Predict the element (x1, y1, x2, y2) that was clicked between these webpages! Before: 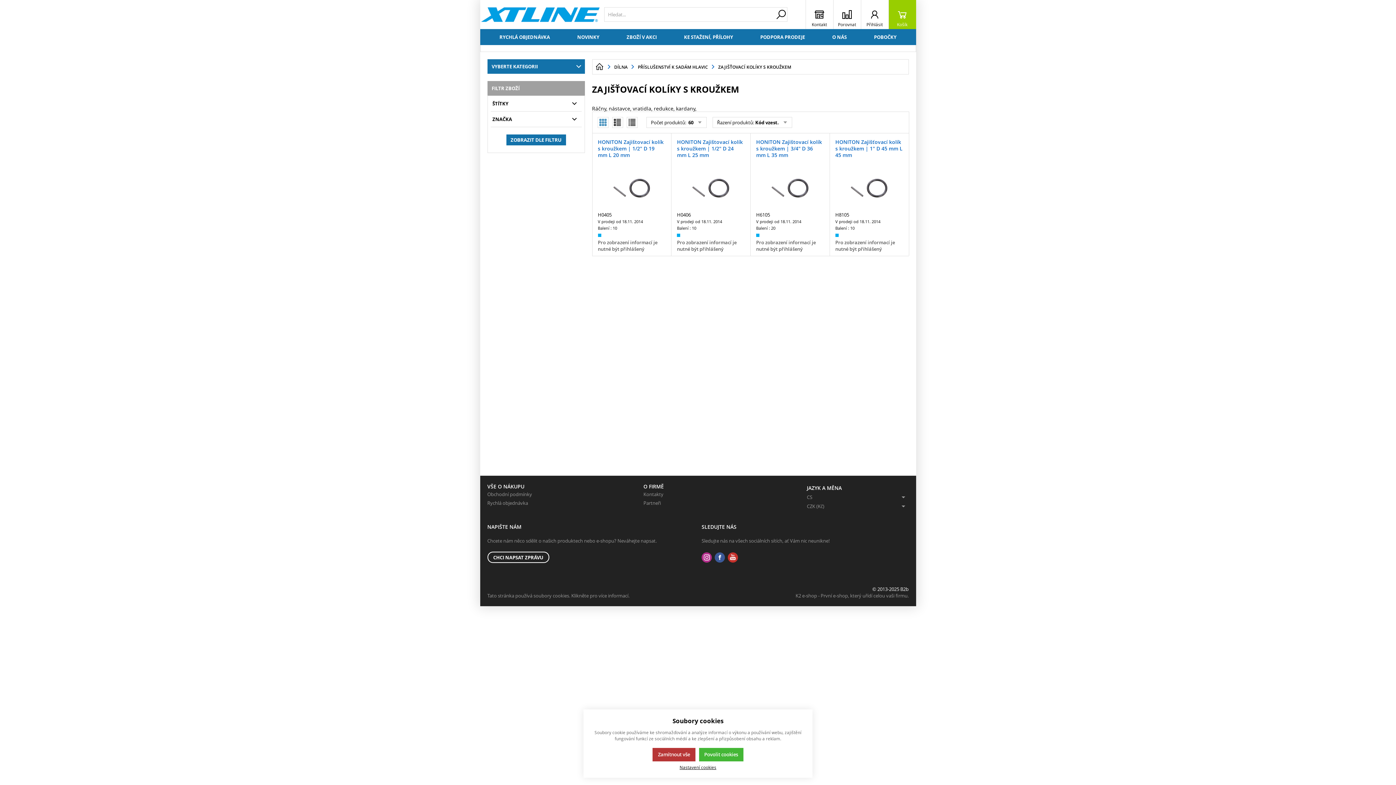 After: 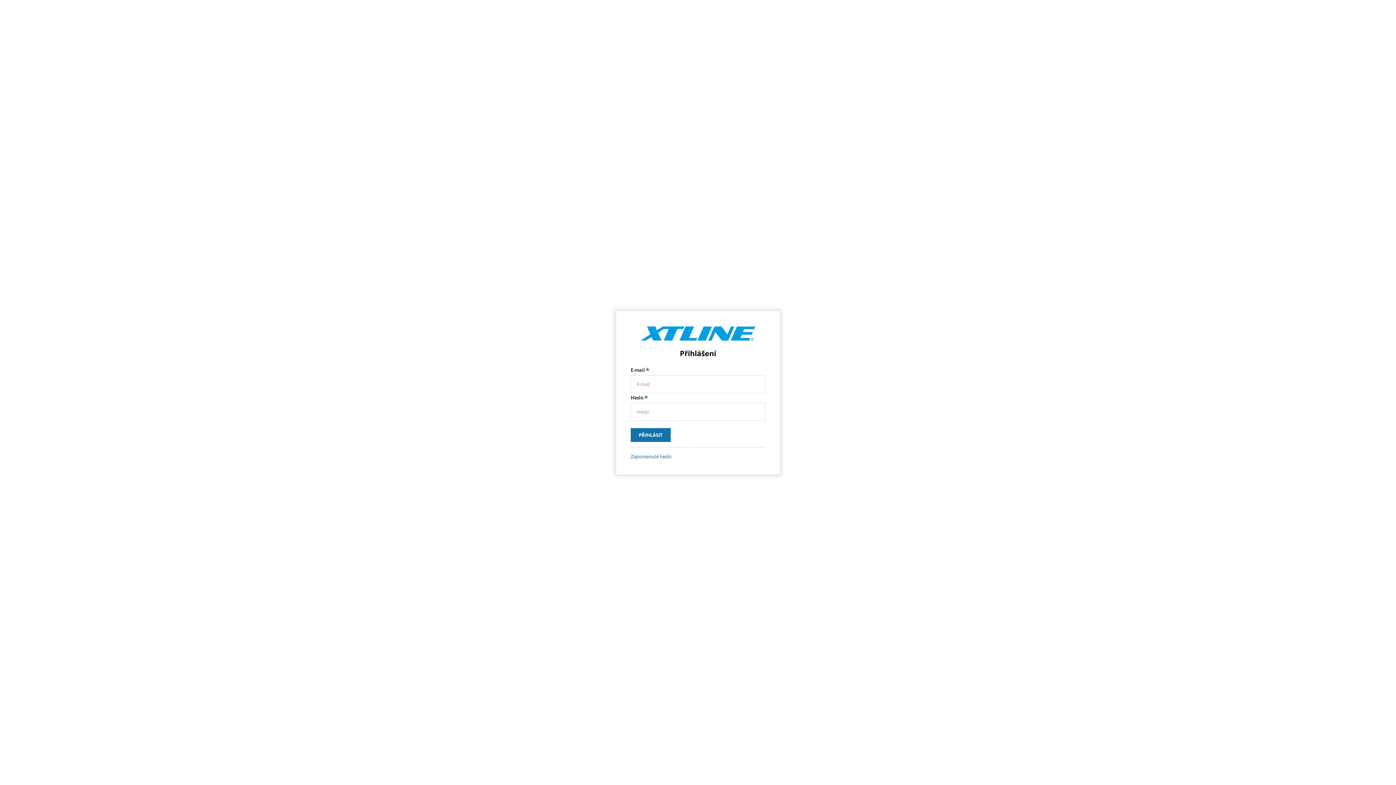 Action: label: ZBOŽÍ V AKCI bbox: (613, 29, 670, 45)